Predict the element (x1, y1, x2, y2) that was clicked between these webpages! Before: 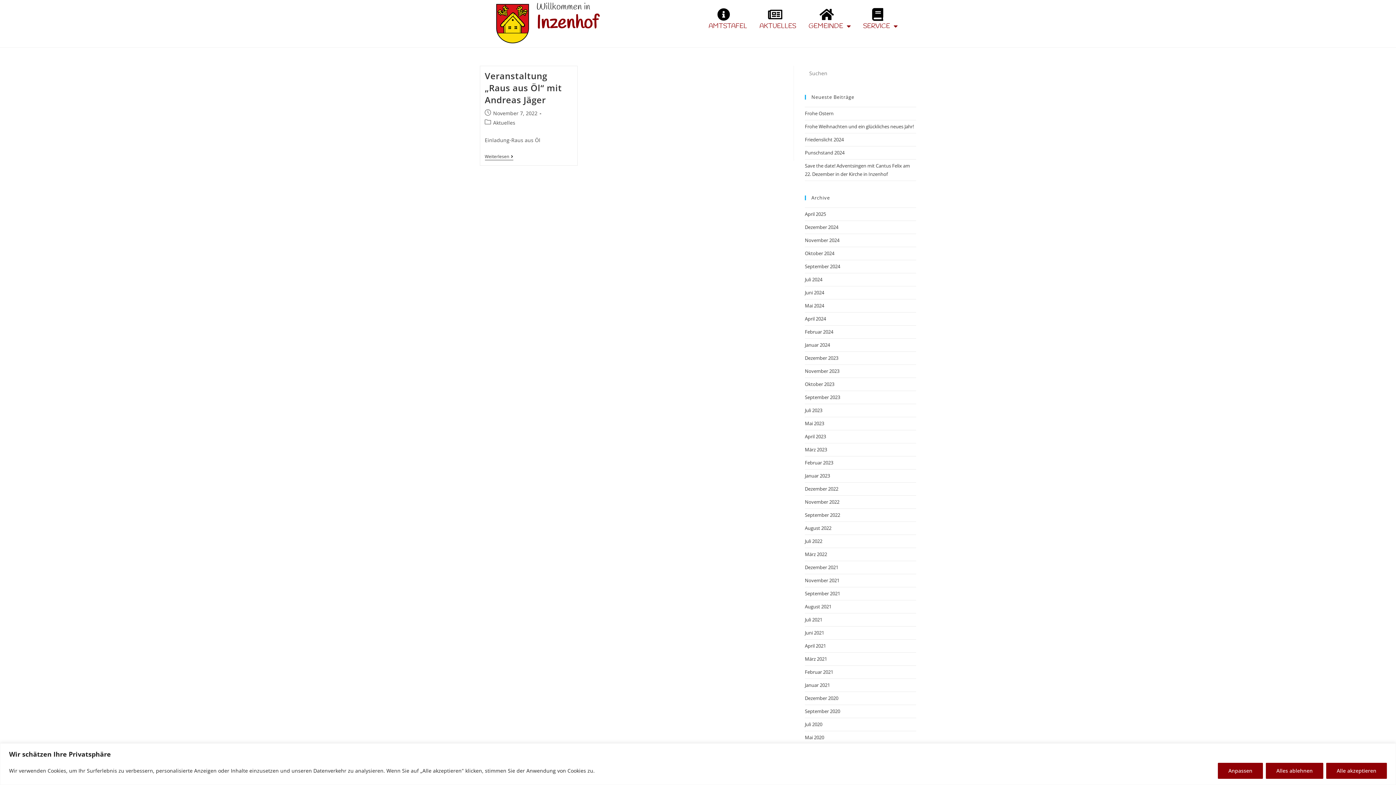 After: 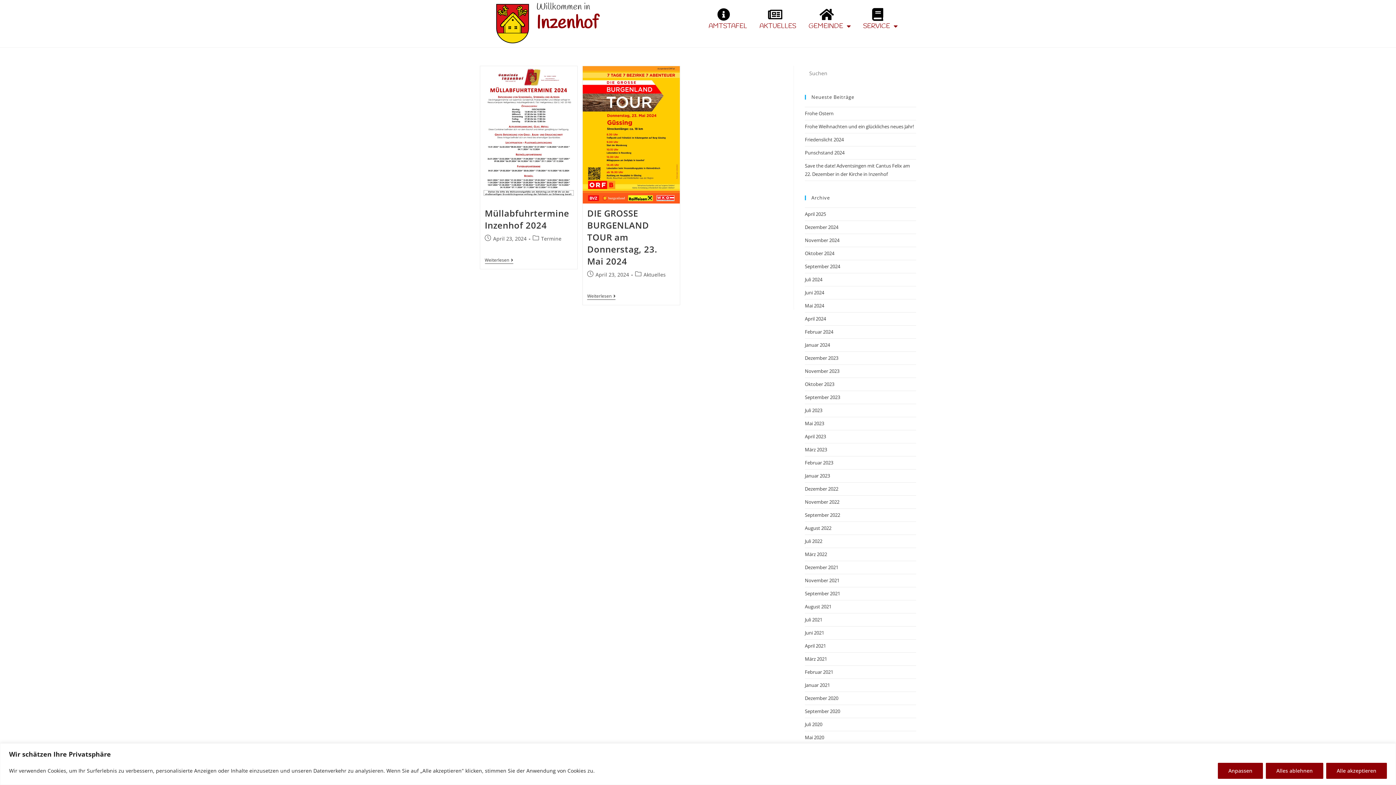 Action: label: April 2024 bbox: (805, 315, 826, 322)